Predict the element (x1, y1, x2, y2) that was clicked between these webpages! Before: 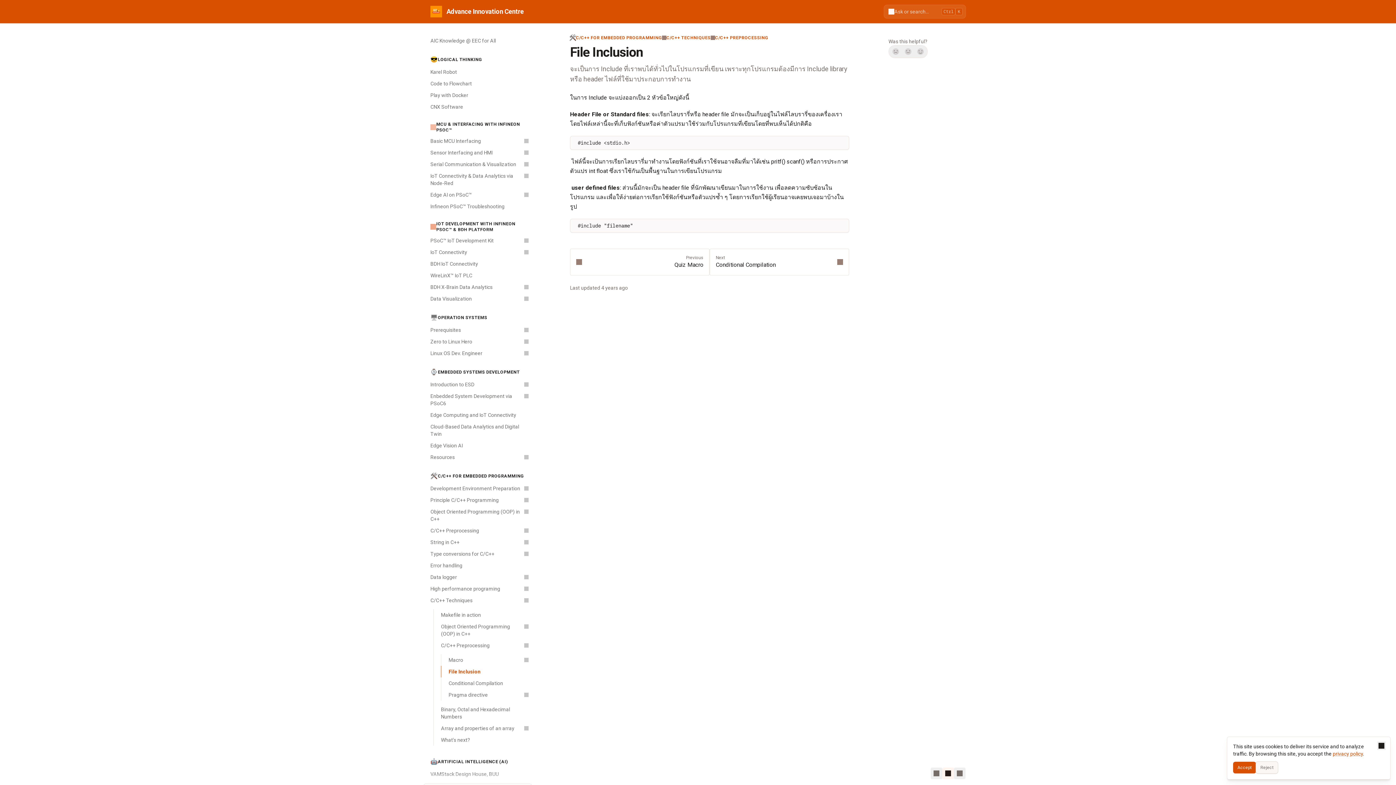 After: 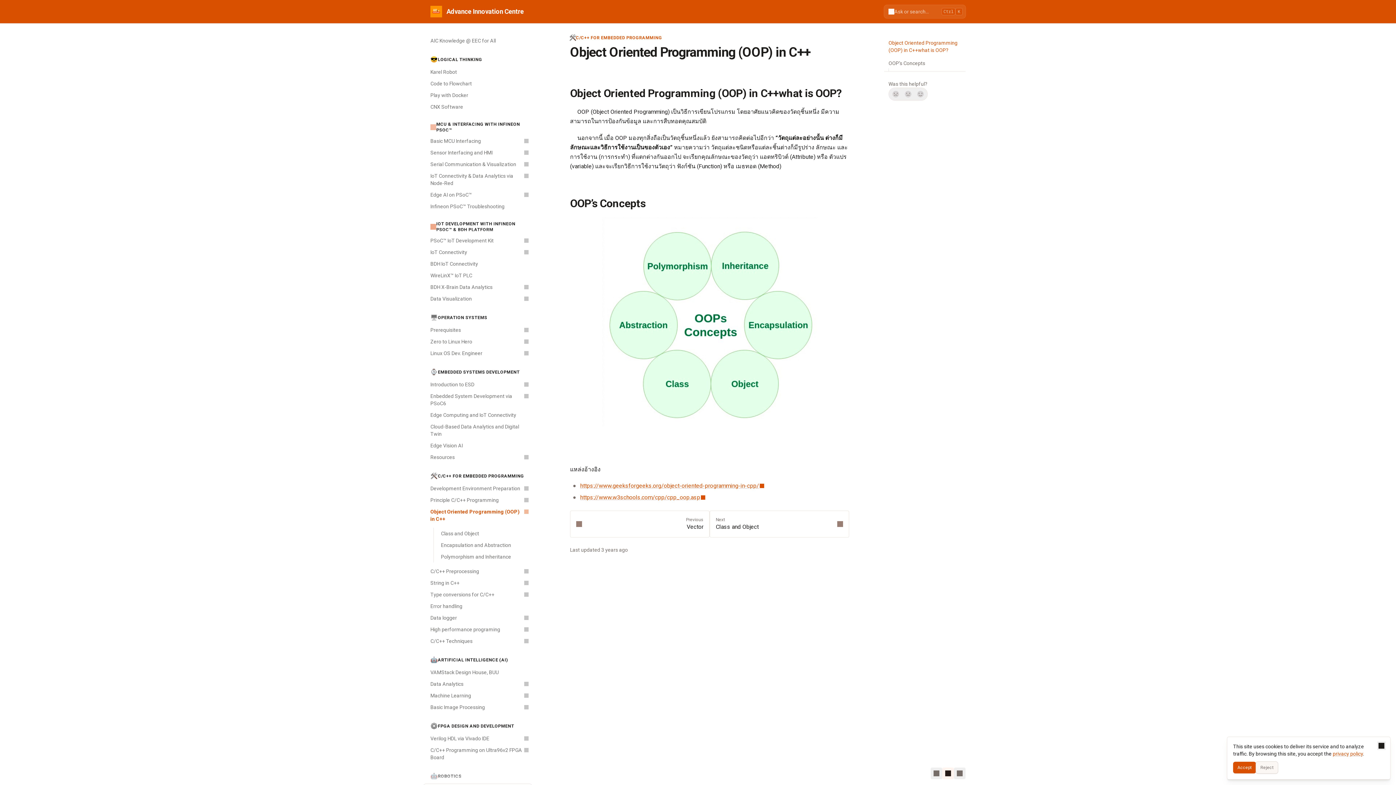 Action: bbox: (426, 506, 532, 525) label: Object Oriented Programming (OOP) in C++